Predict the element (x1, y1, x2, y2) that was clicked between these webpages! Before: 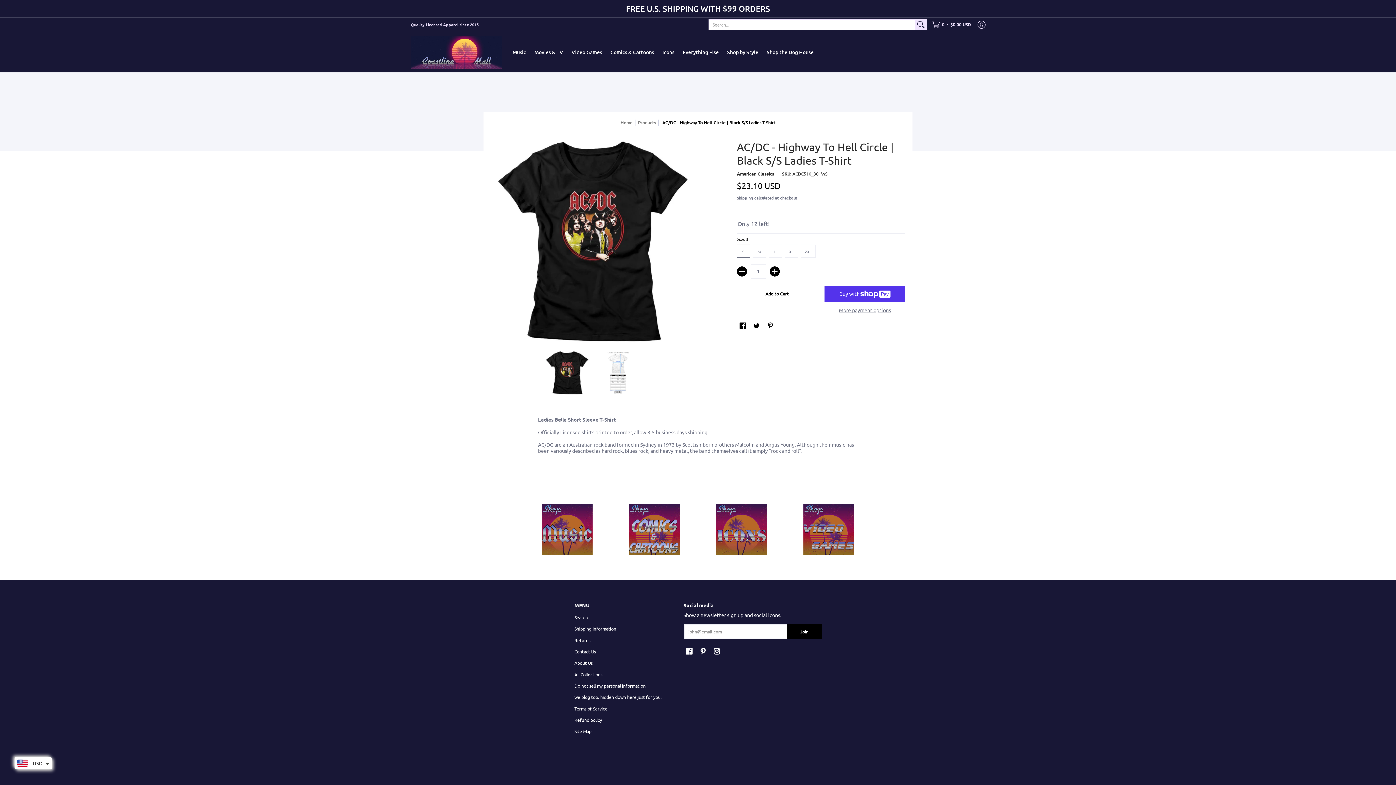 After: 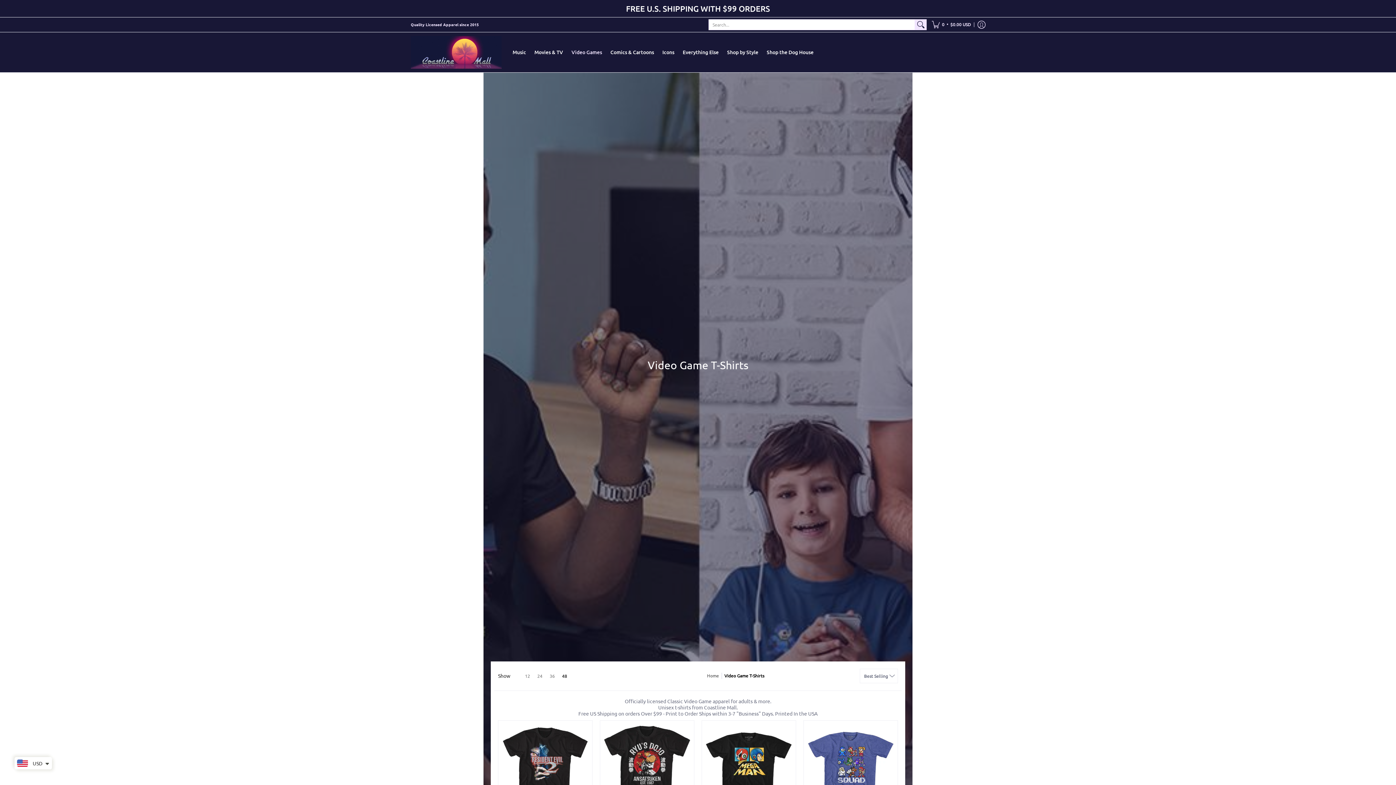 Action: label: Video Games bbox: (568, 32, 605, 72)